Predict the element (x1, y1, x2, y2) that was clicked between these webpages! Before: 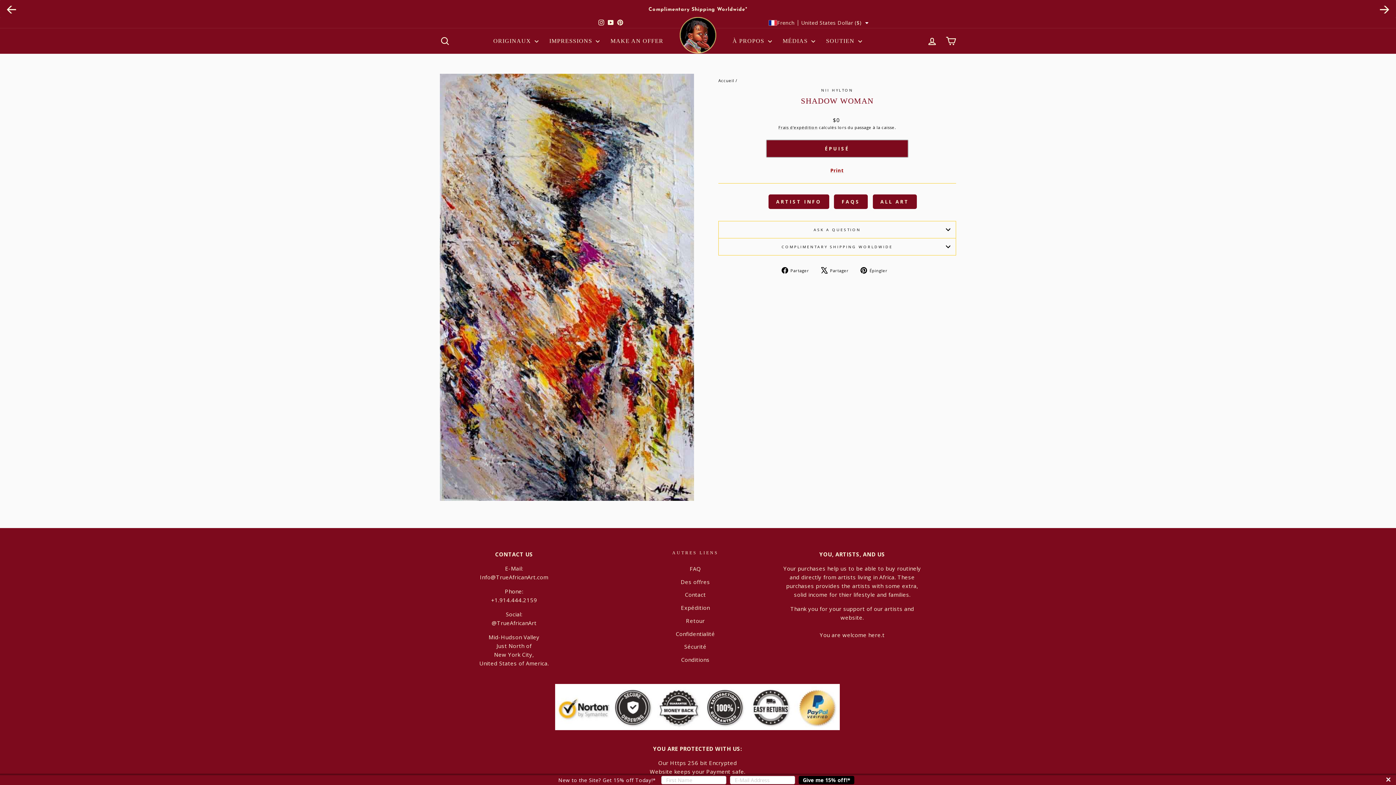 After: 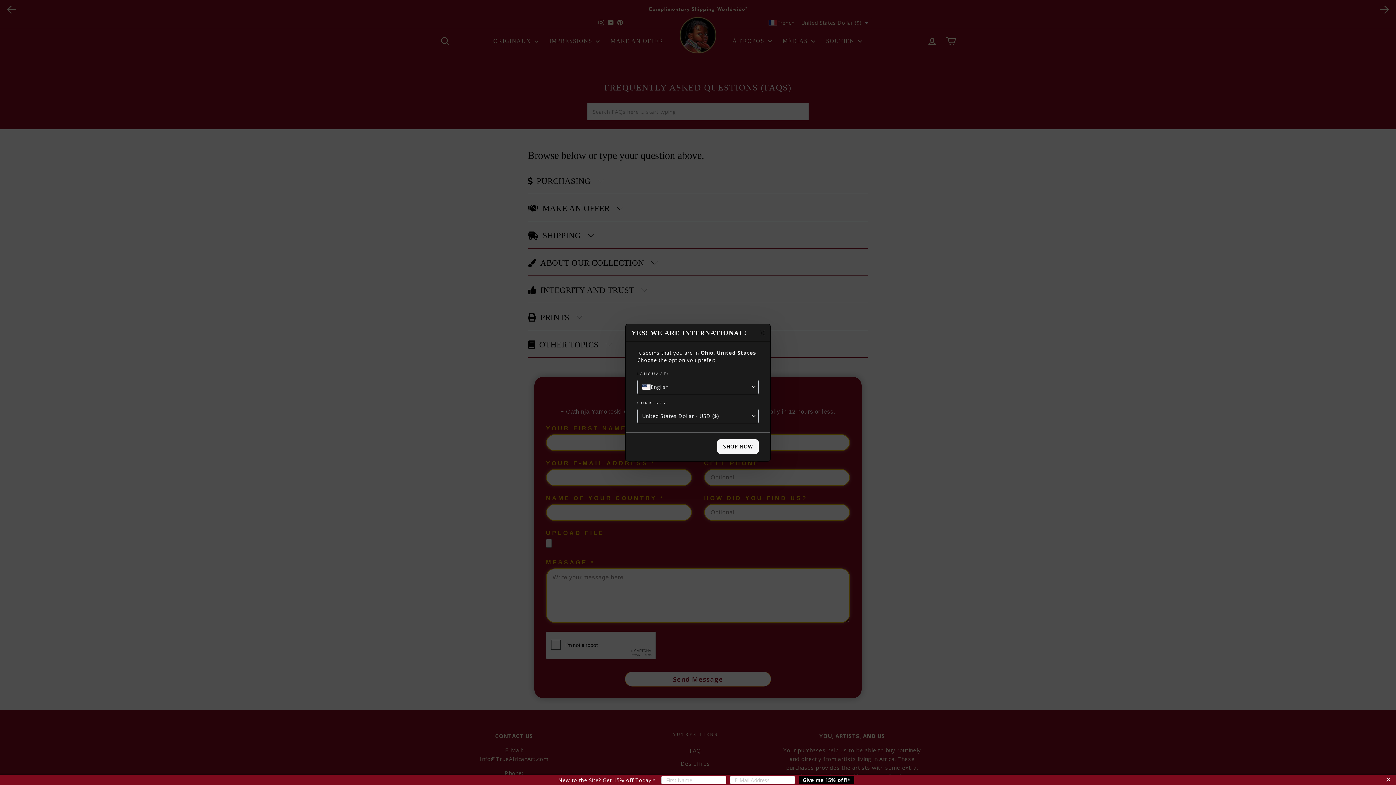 Action: bbox: (689, 563, 701, 574) label: FAQ